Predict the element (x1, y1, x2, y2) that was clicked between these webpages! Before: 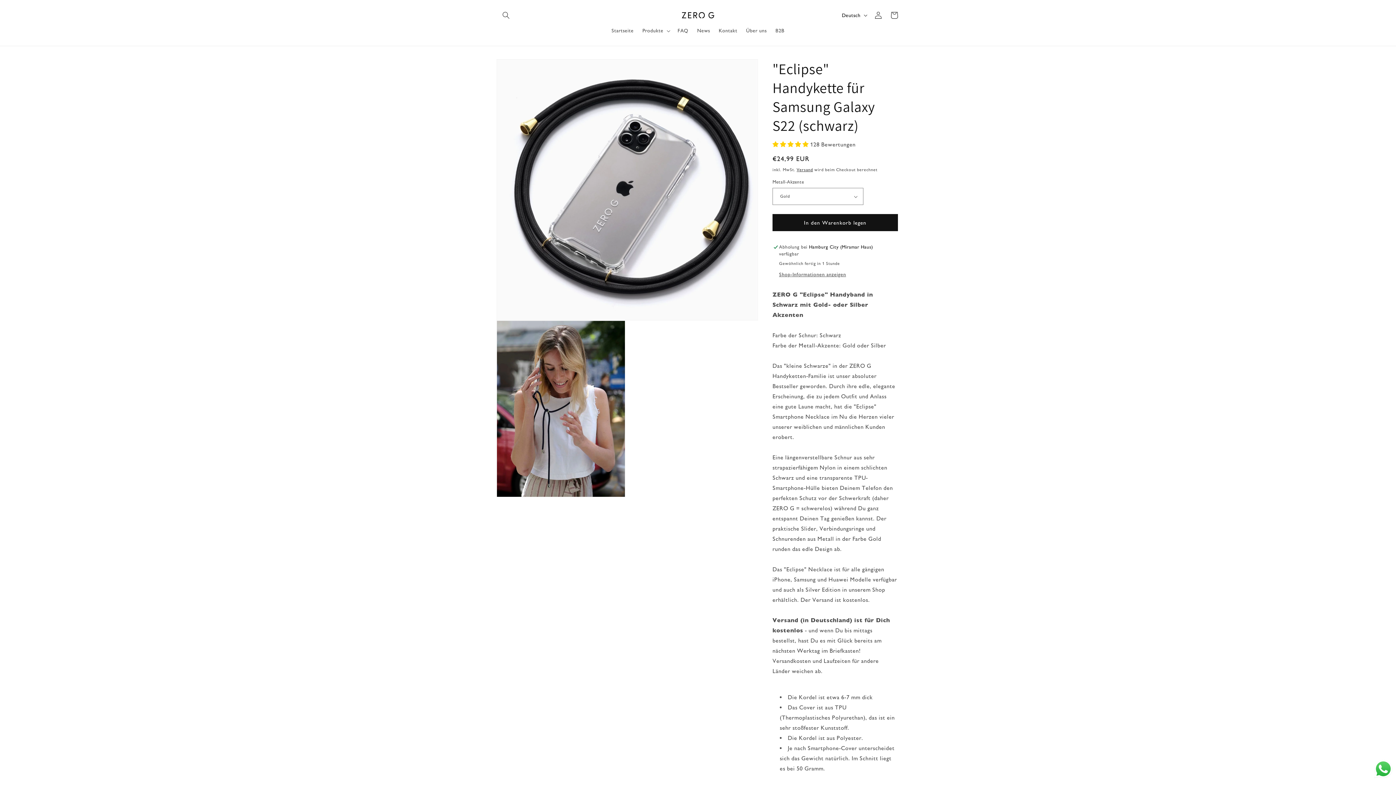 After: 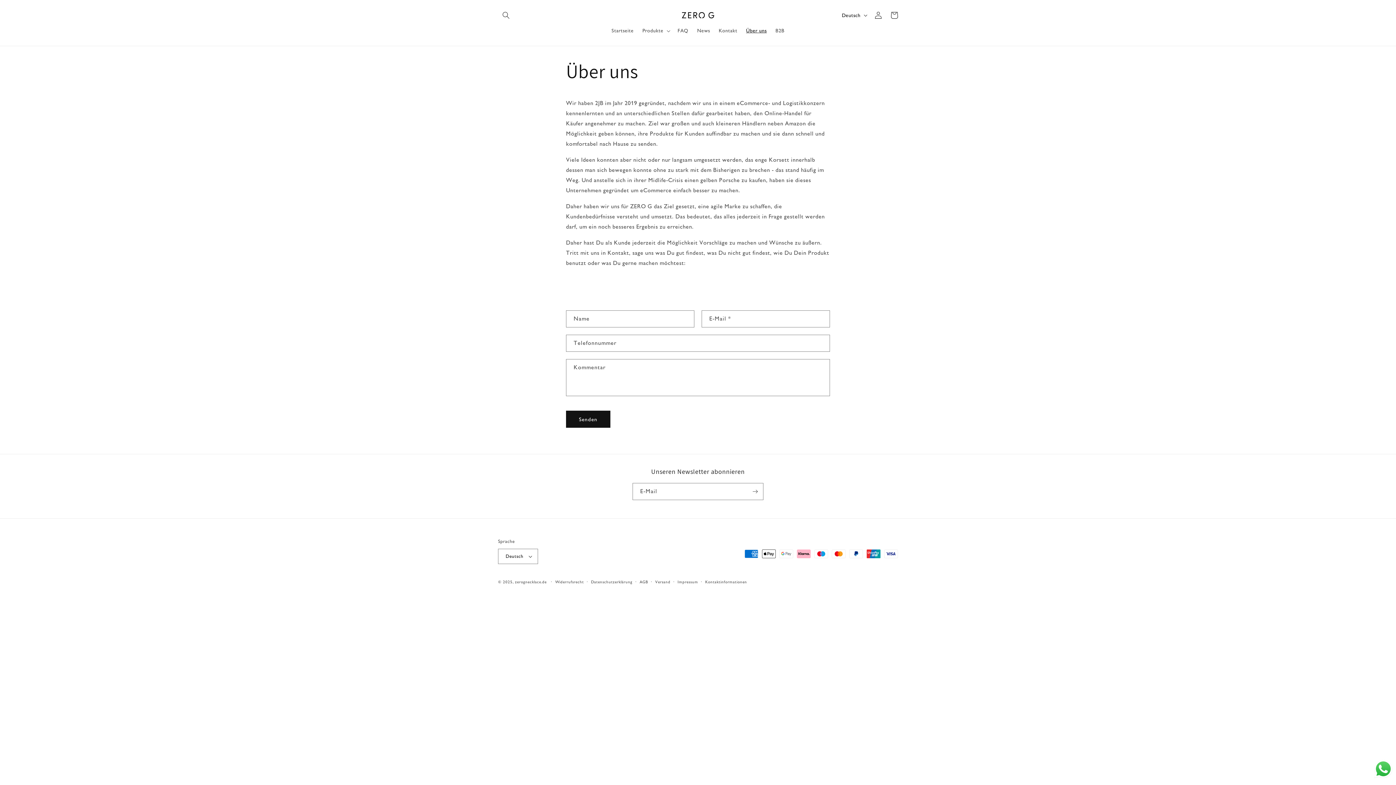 Action: bbox: (741, 23, 771, 38) label: Über uns